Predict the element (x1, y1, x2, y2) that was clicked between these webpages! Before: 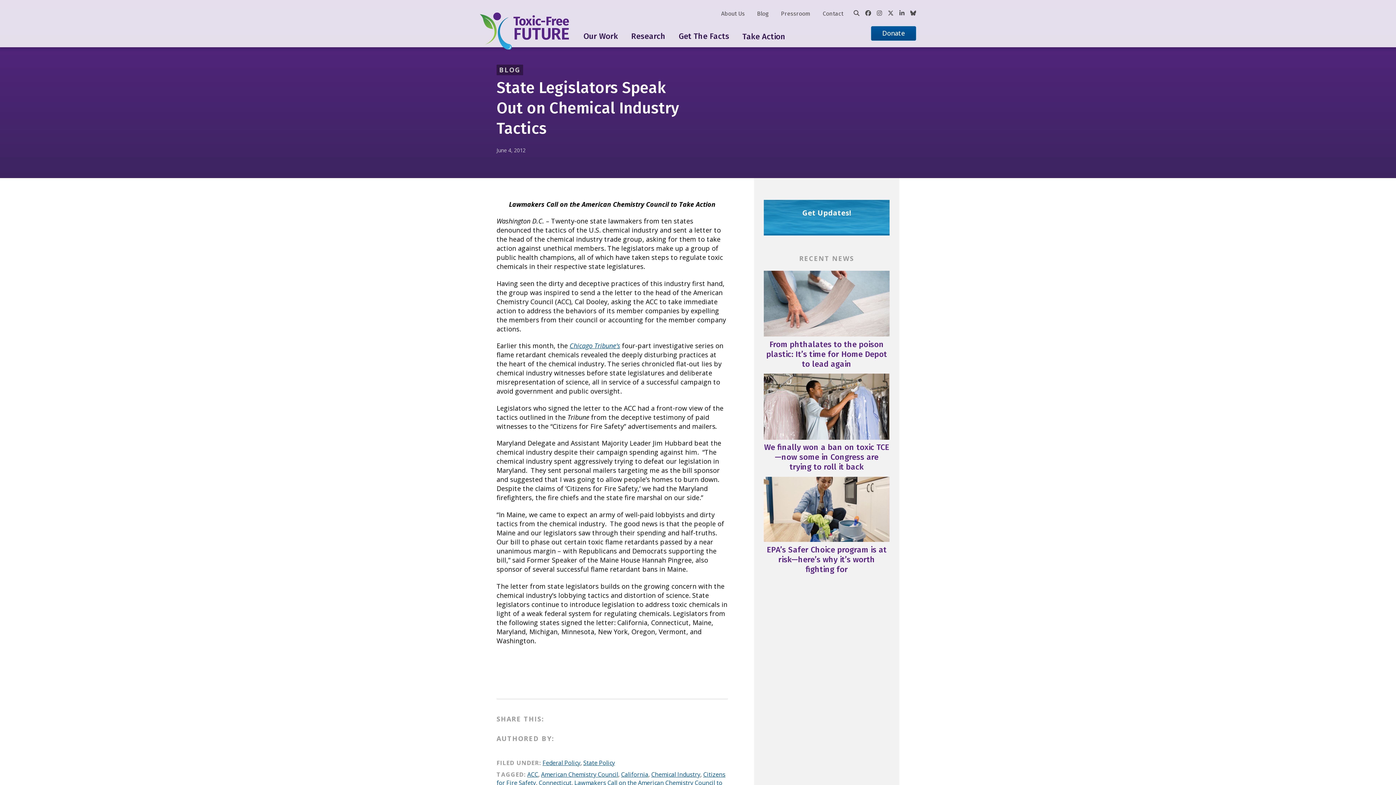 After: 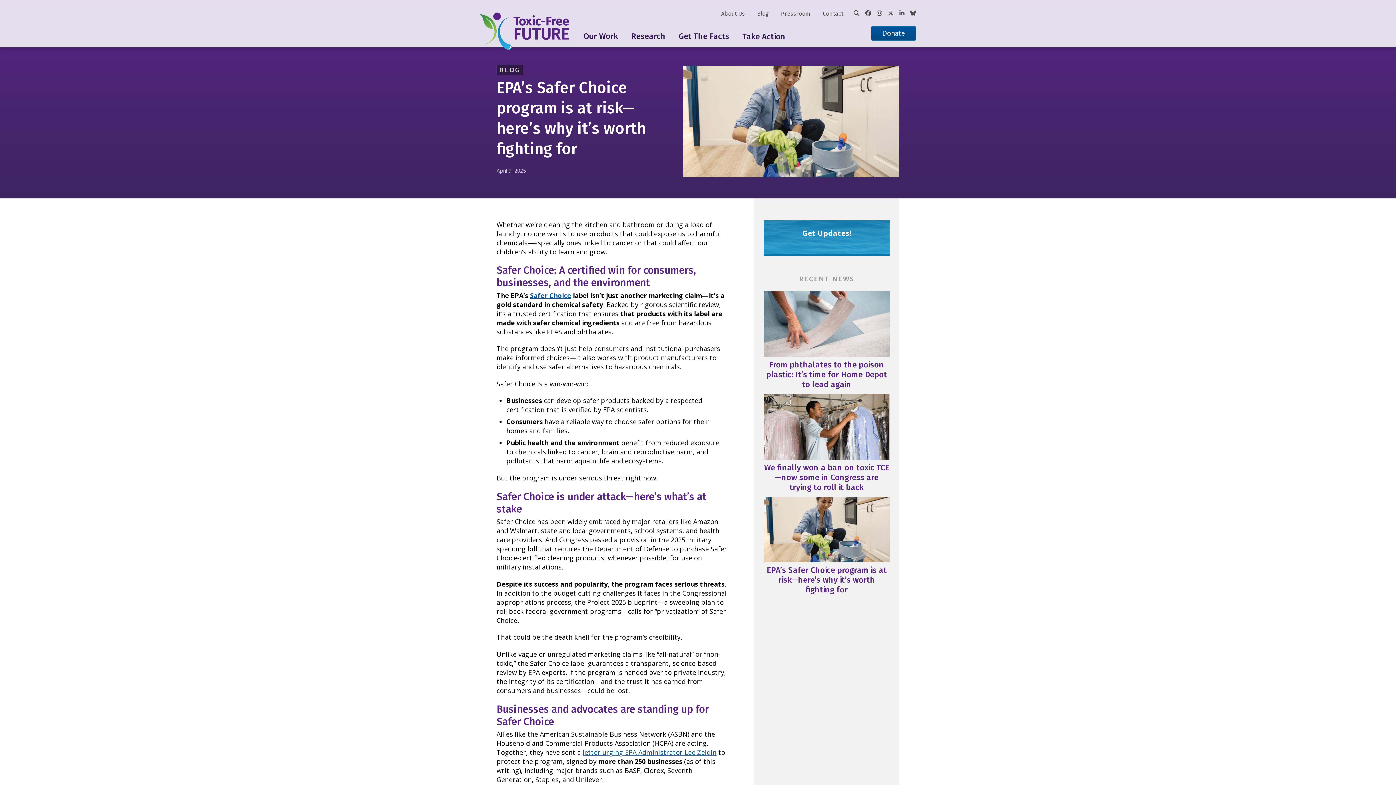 Action: label: EPA’s Safer Choice program is at risk—here’s why it’s worth fighting for bbox: (766, 544, 886, 574)